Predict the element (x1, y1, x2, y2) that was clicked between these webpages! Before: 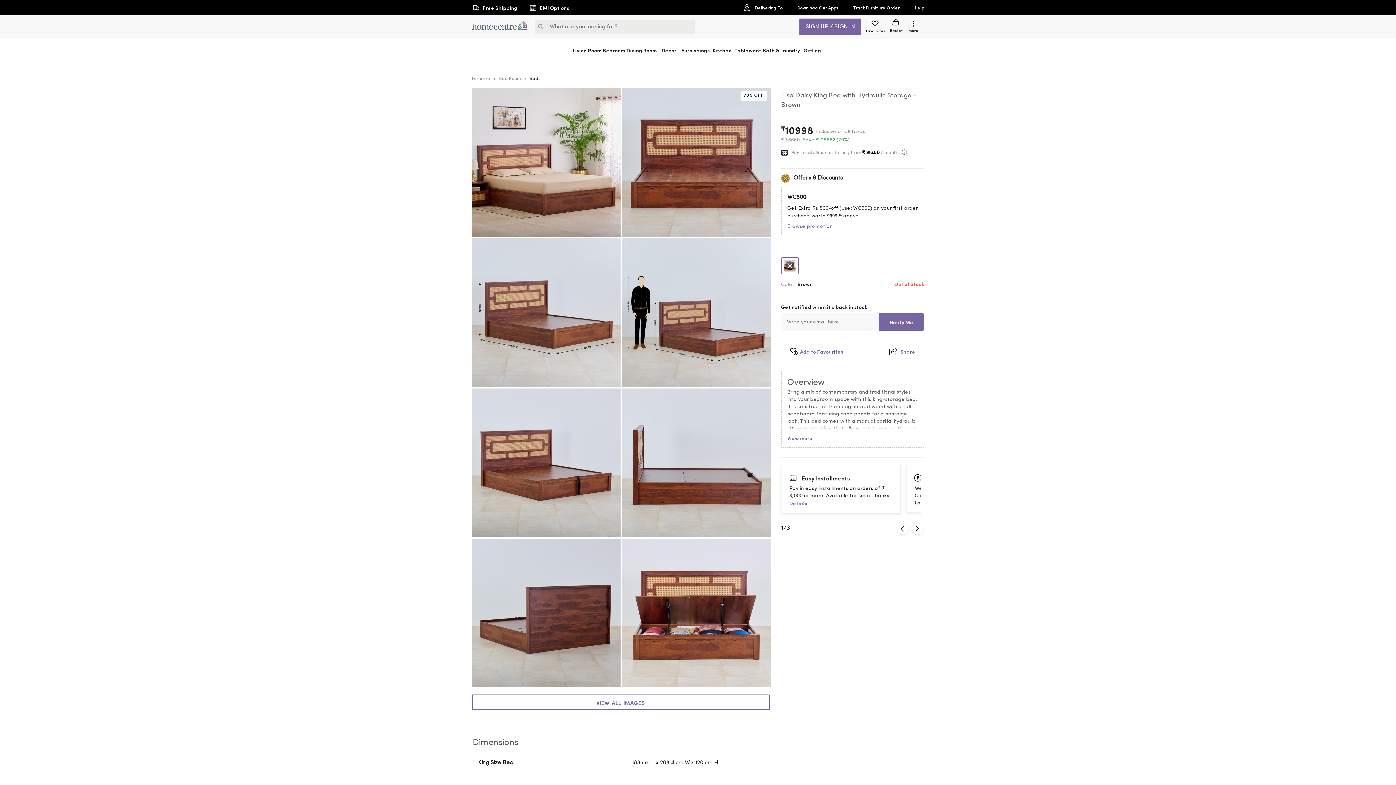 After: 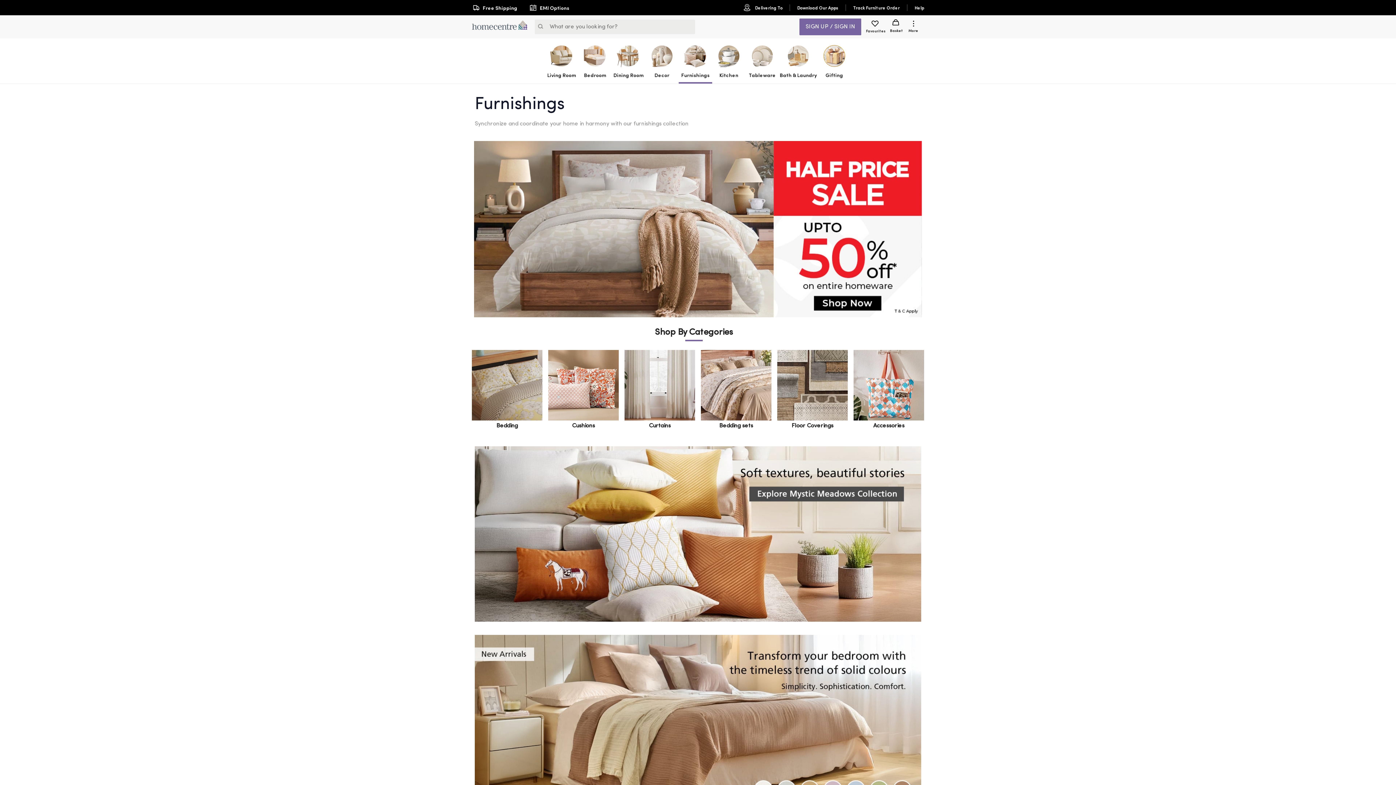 Action: label: Furnishings bbox: (680, 40, 710, 60)